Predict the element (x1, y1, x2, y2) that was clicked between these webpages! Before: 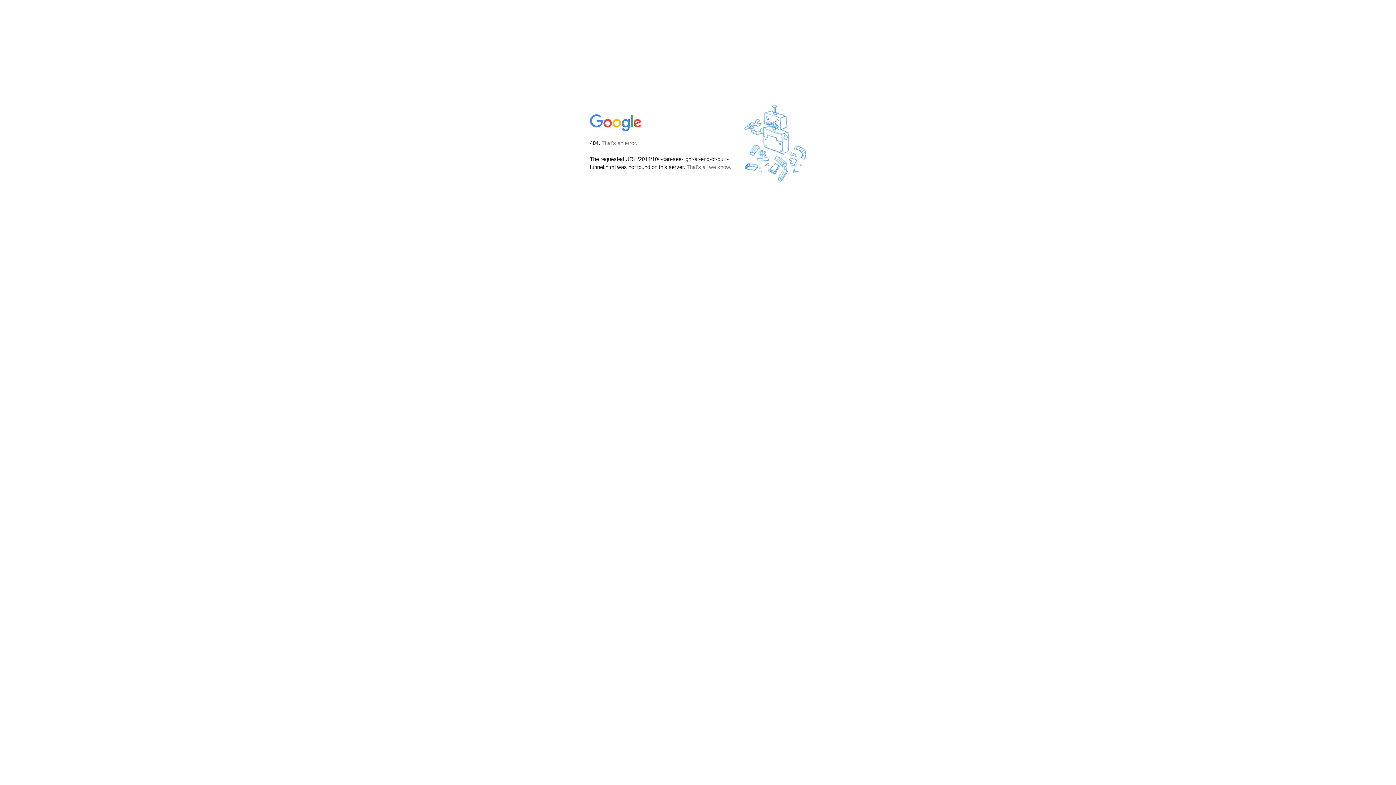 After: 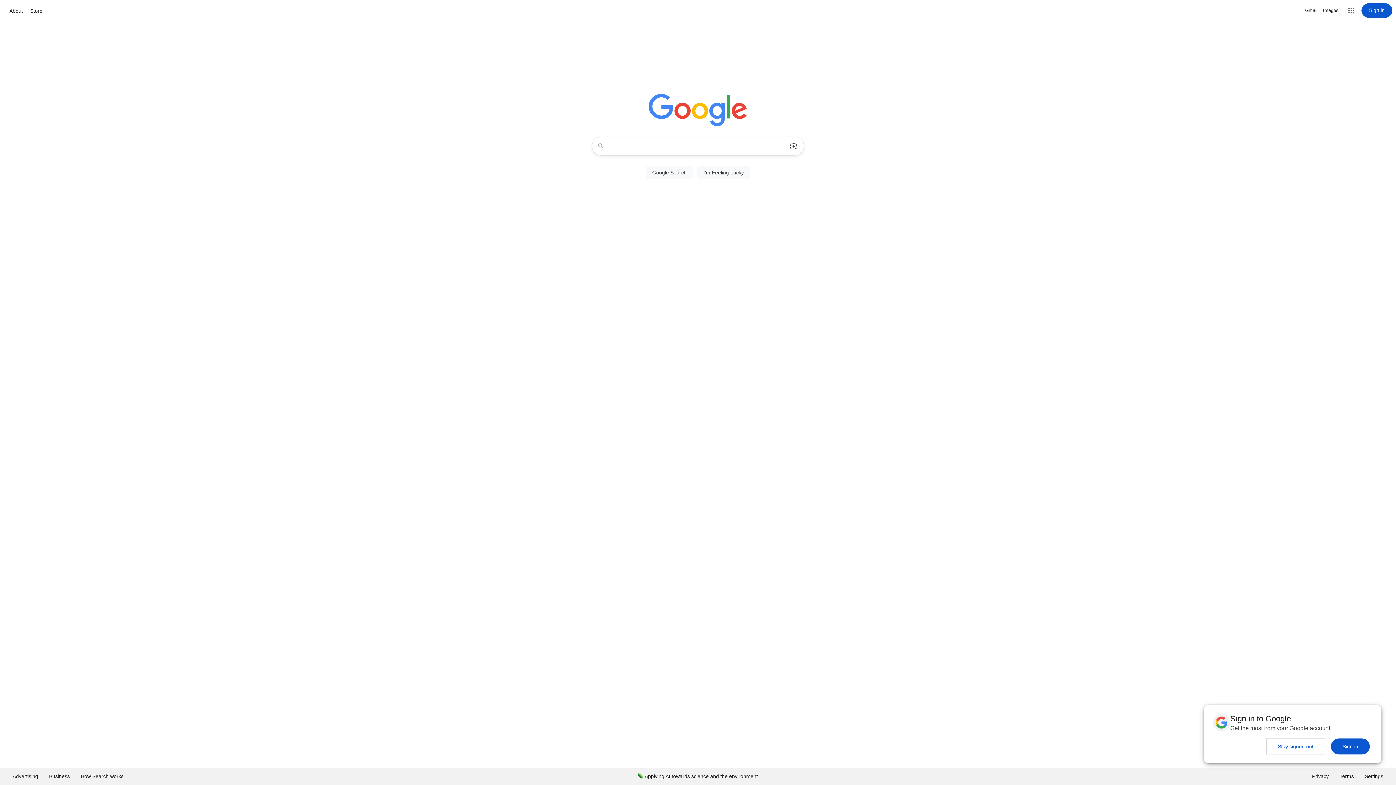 Action: bbox: (590, 127, 642, 134)